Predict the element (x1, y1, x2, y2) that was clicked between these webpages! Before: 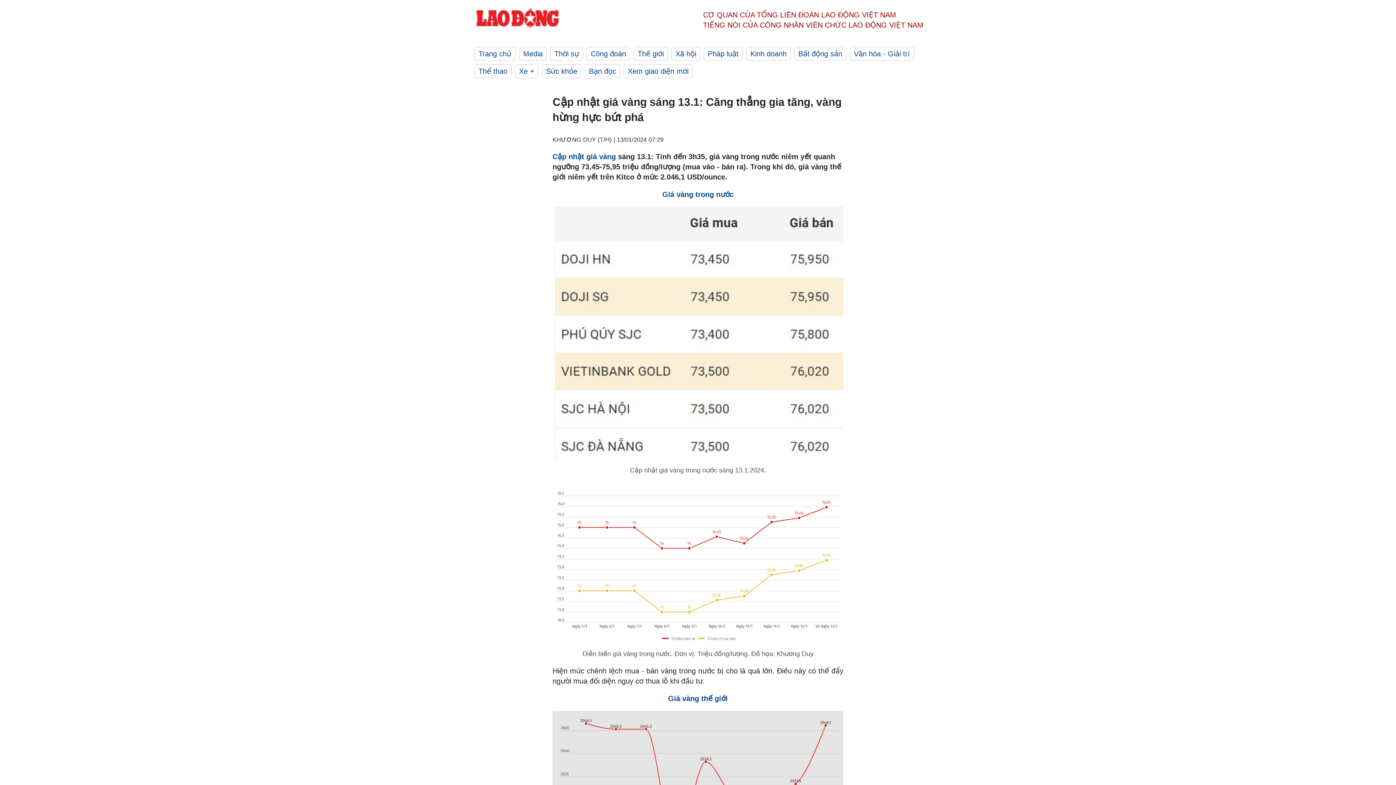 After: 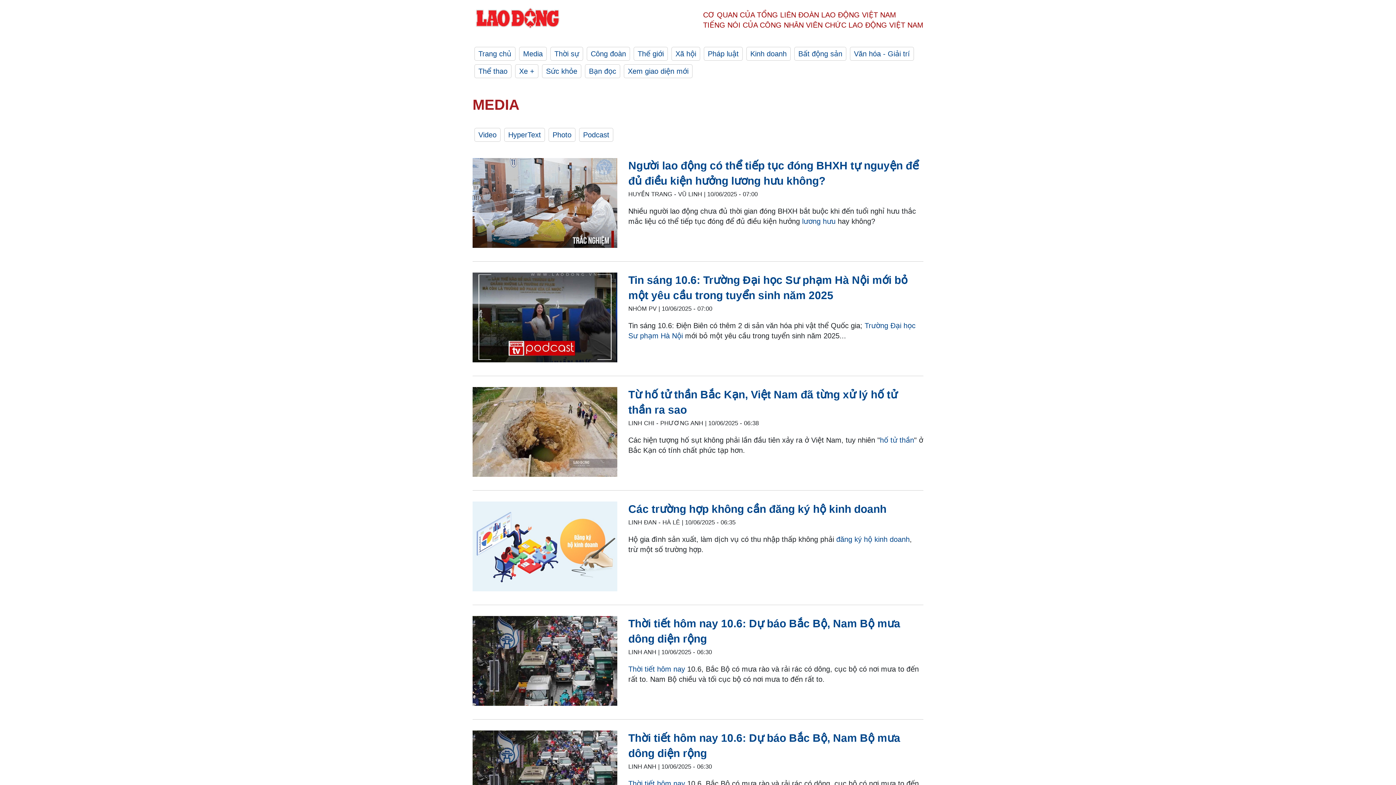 Action: label: Media bbox: (519, 46, 546, 60)